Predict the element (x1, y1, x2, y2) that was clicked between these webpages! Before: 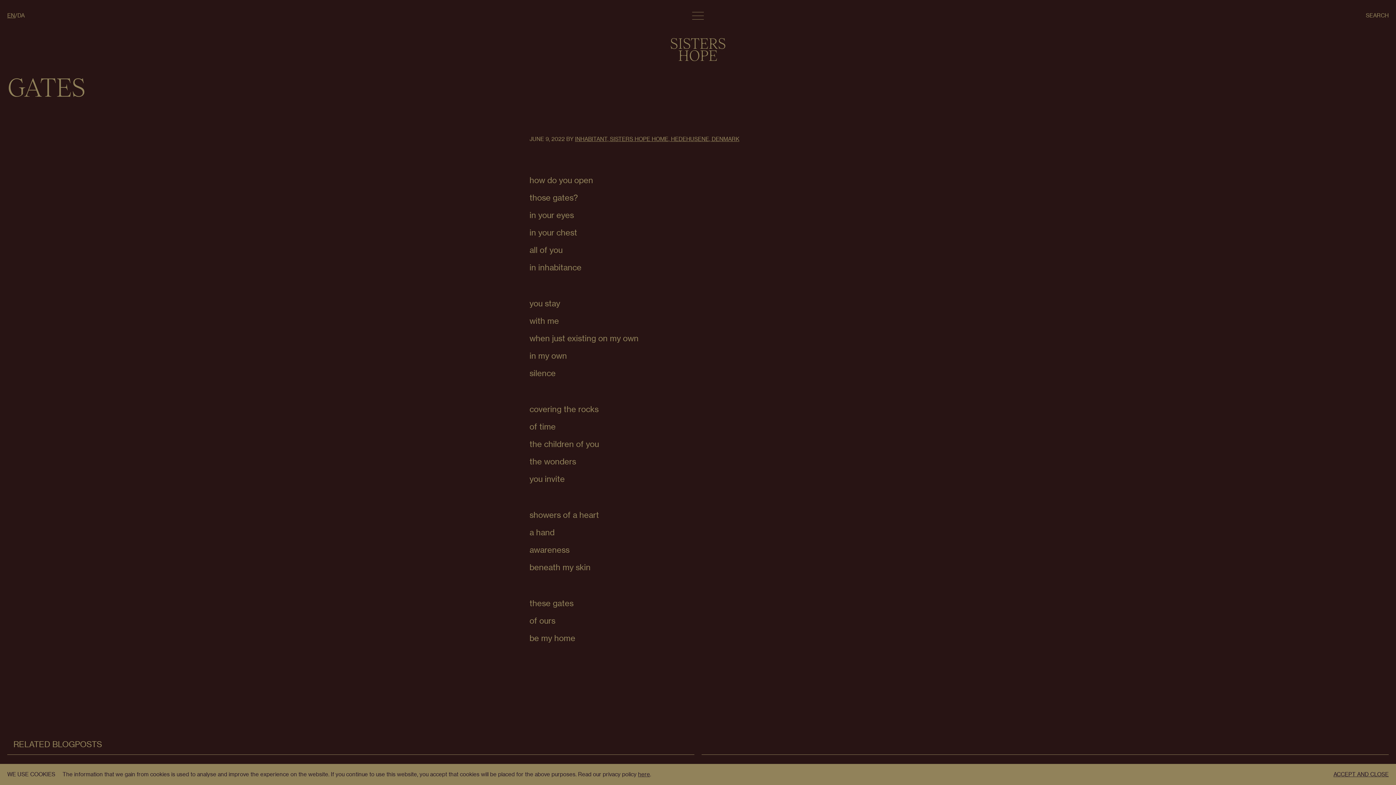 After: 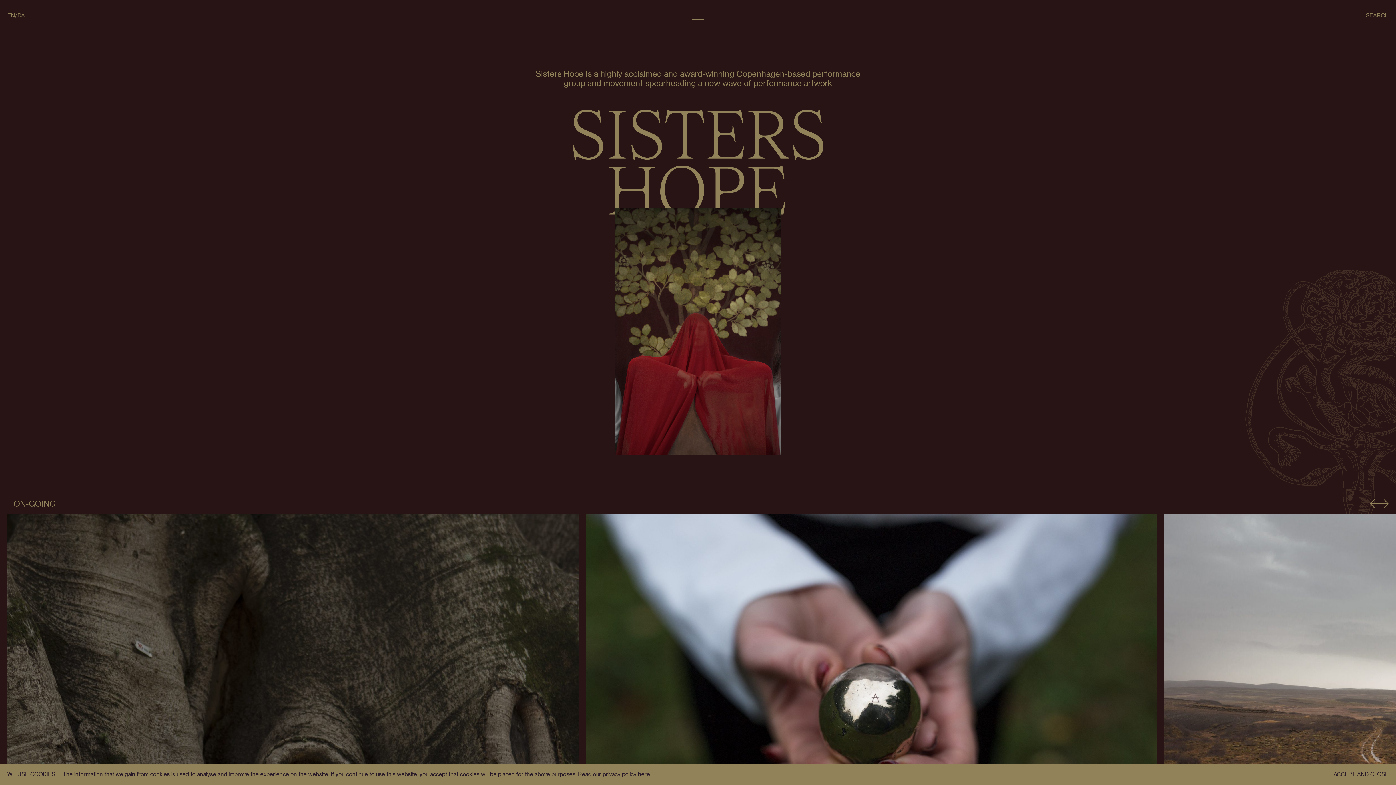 Action: bbox: (670, 38, 725, 61)